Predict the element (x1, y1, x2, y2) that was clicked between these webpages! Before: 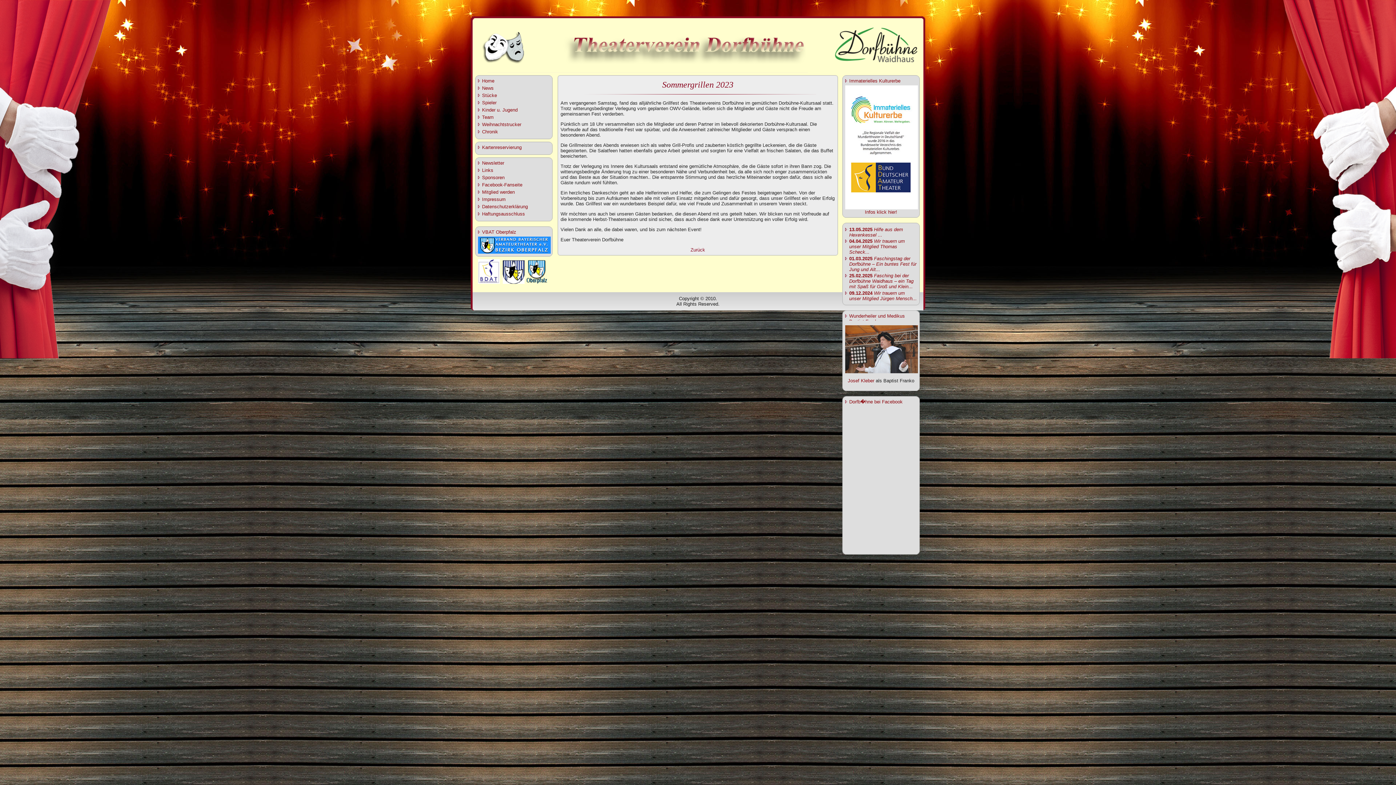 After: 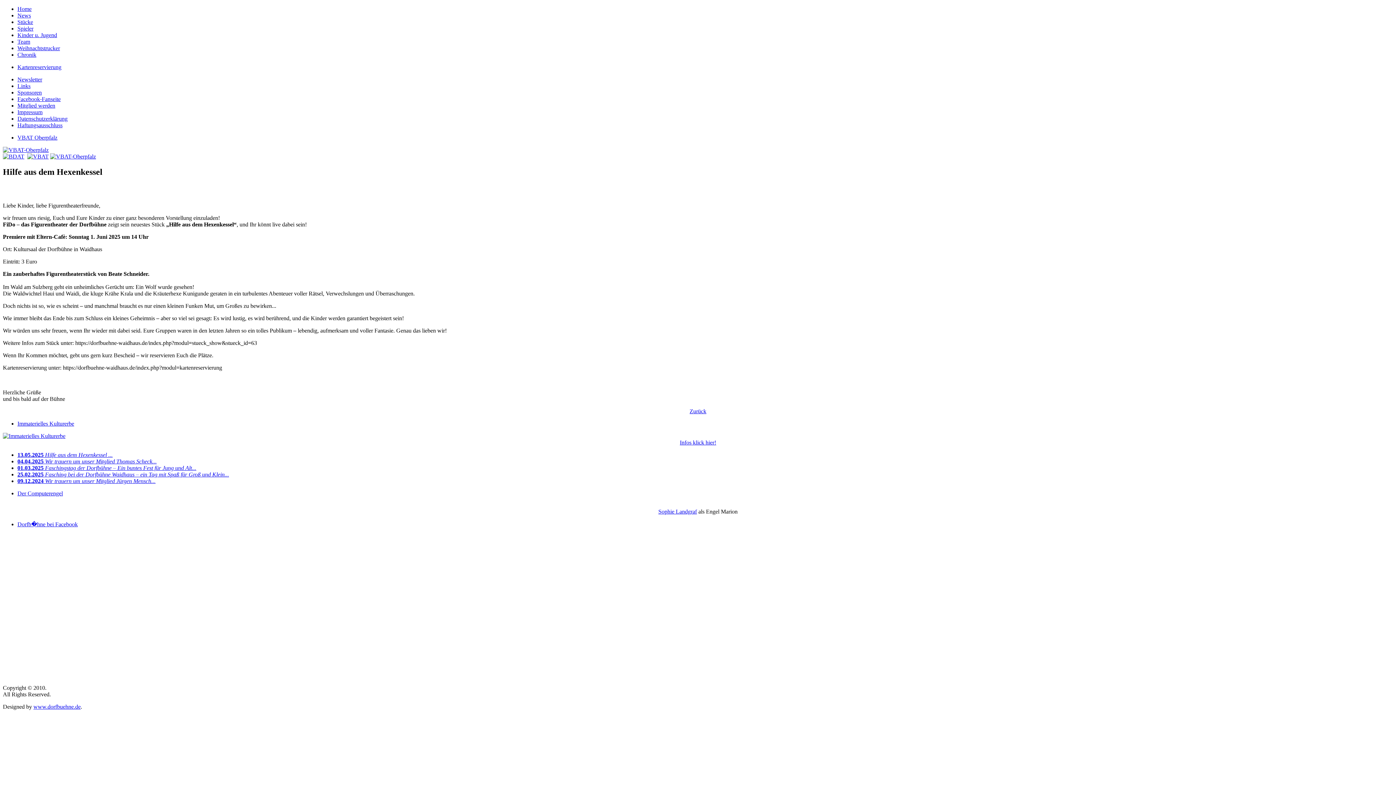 Action: label: Home bbox: (482, 78, 549, 85)